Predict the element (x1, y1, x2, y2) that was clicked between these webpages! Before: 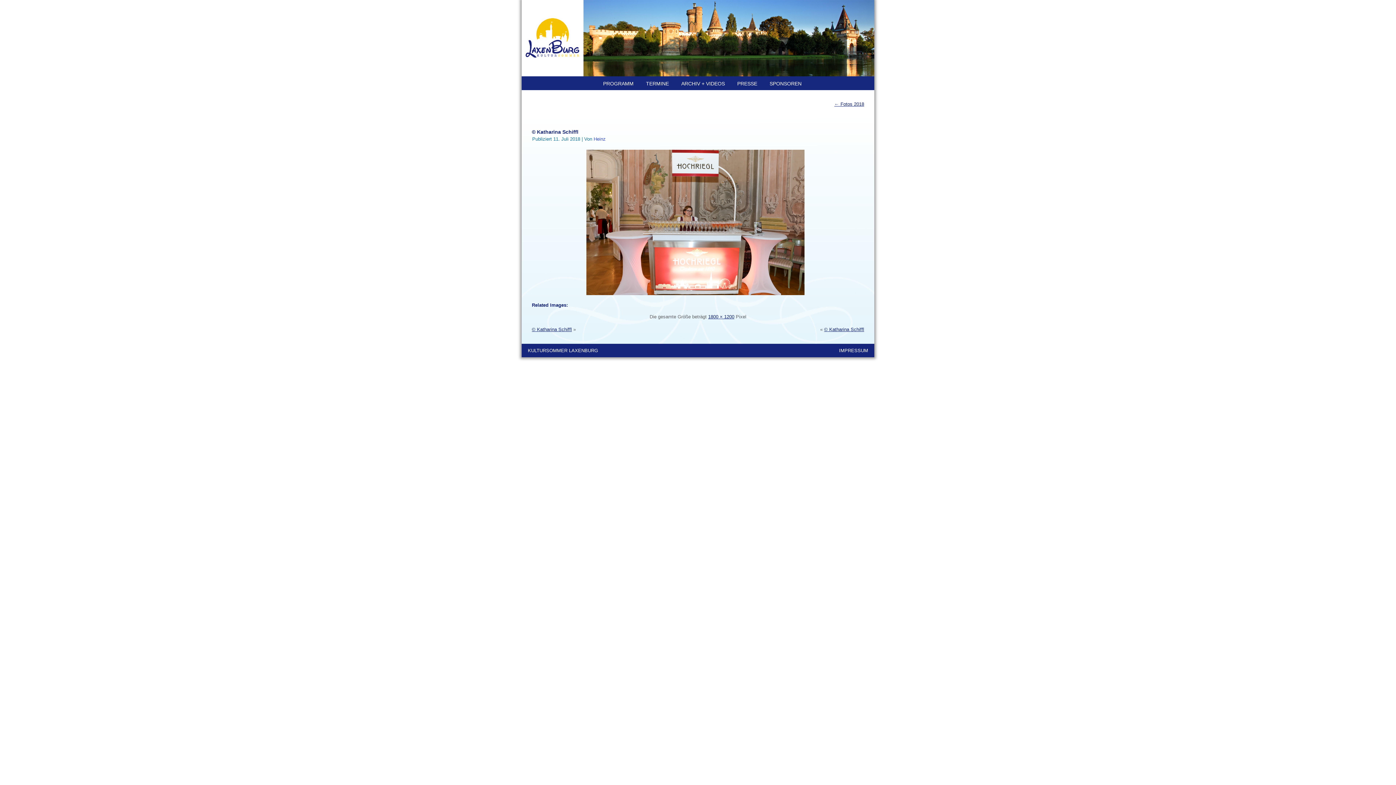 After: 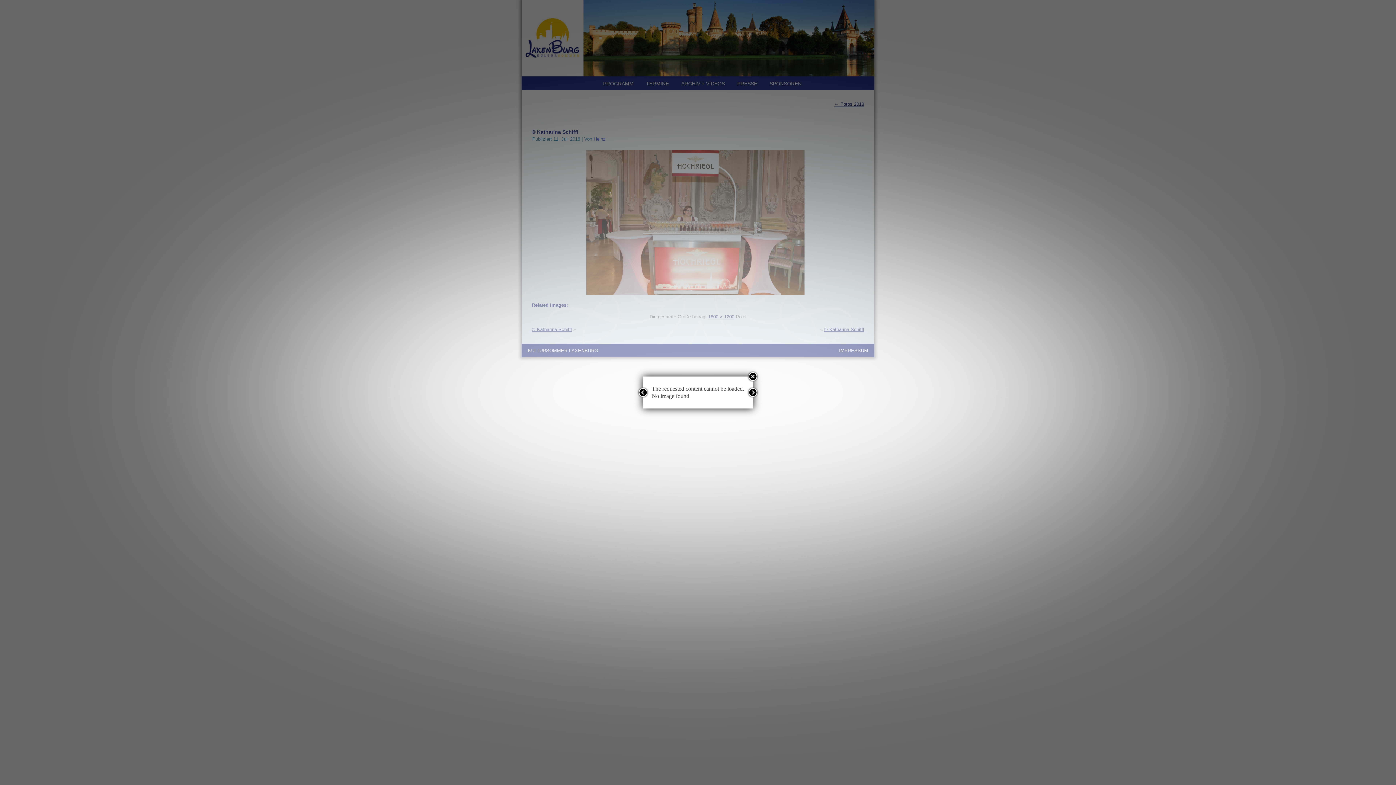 Action: bbox: (763, 77, 808, 90) label: SPONSOREN